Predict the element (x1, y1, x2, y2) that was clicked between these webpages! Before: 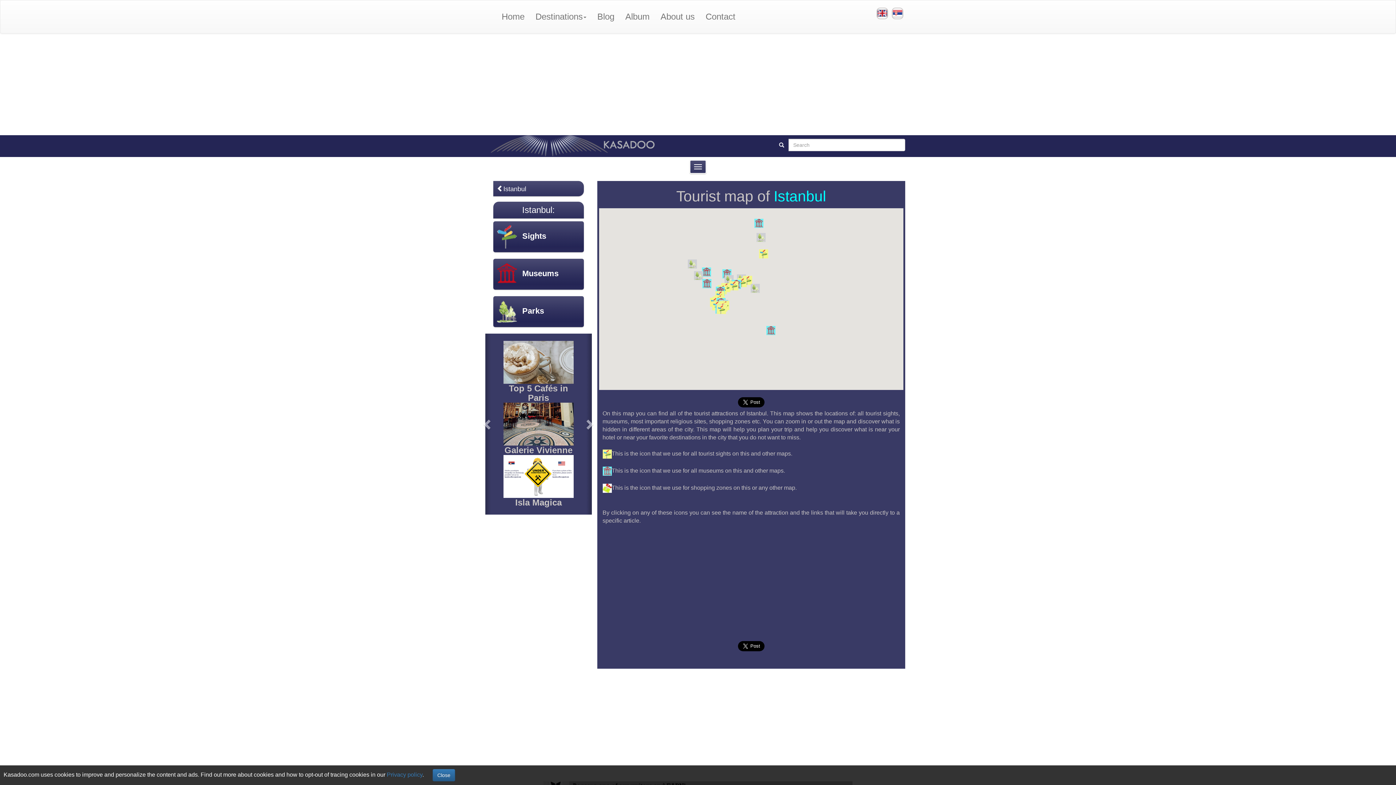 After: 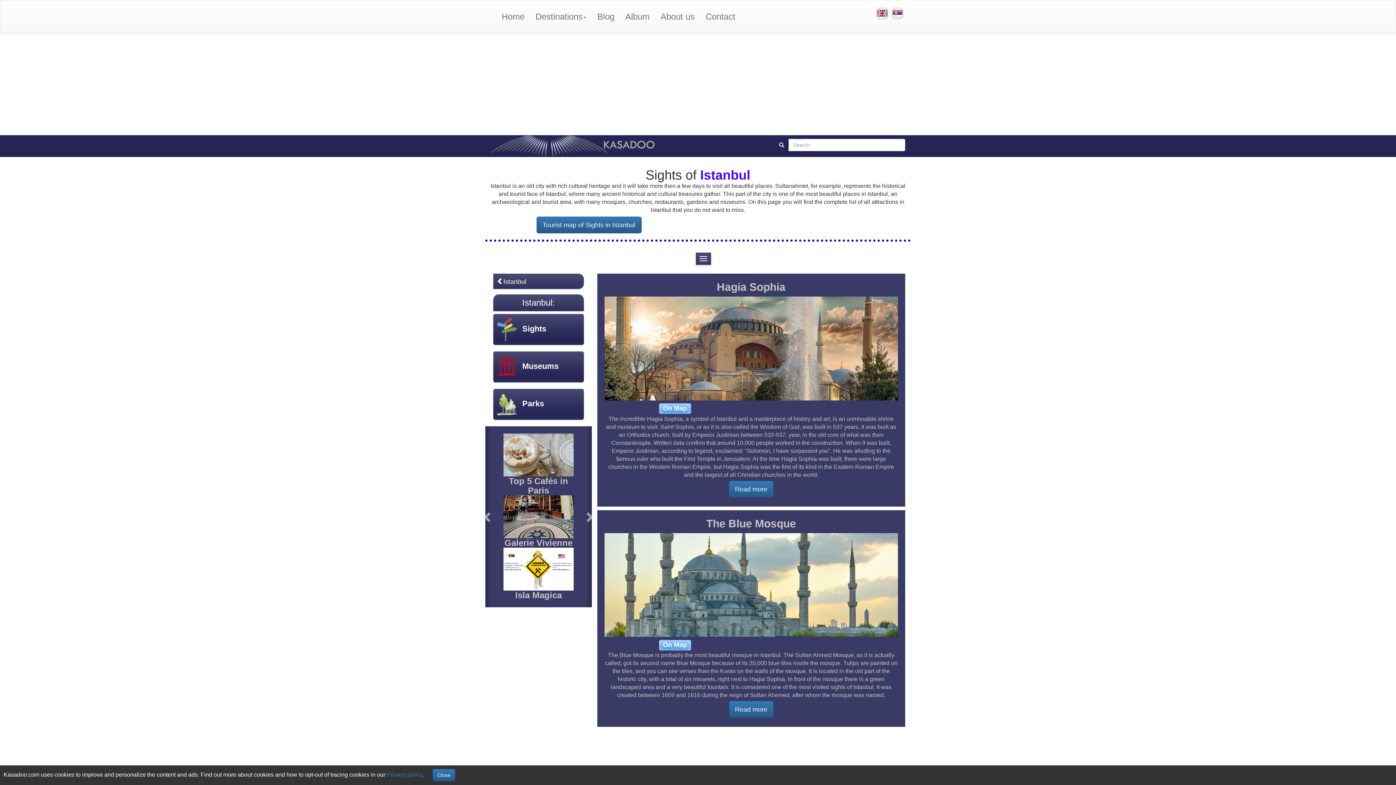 Action: bbox: (496, 225, 516, 248)